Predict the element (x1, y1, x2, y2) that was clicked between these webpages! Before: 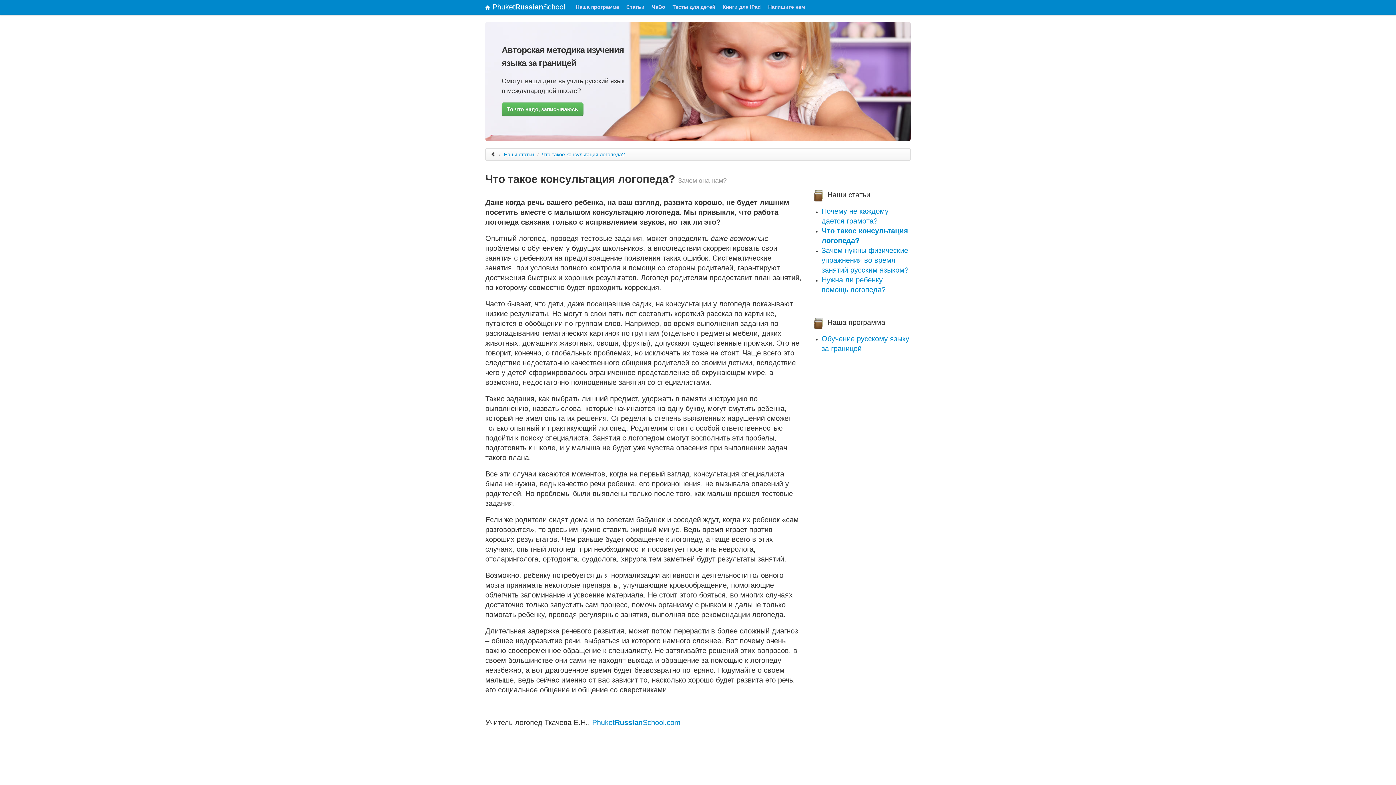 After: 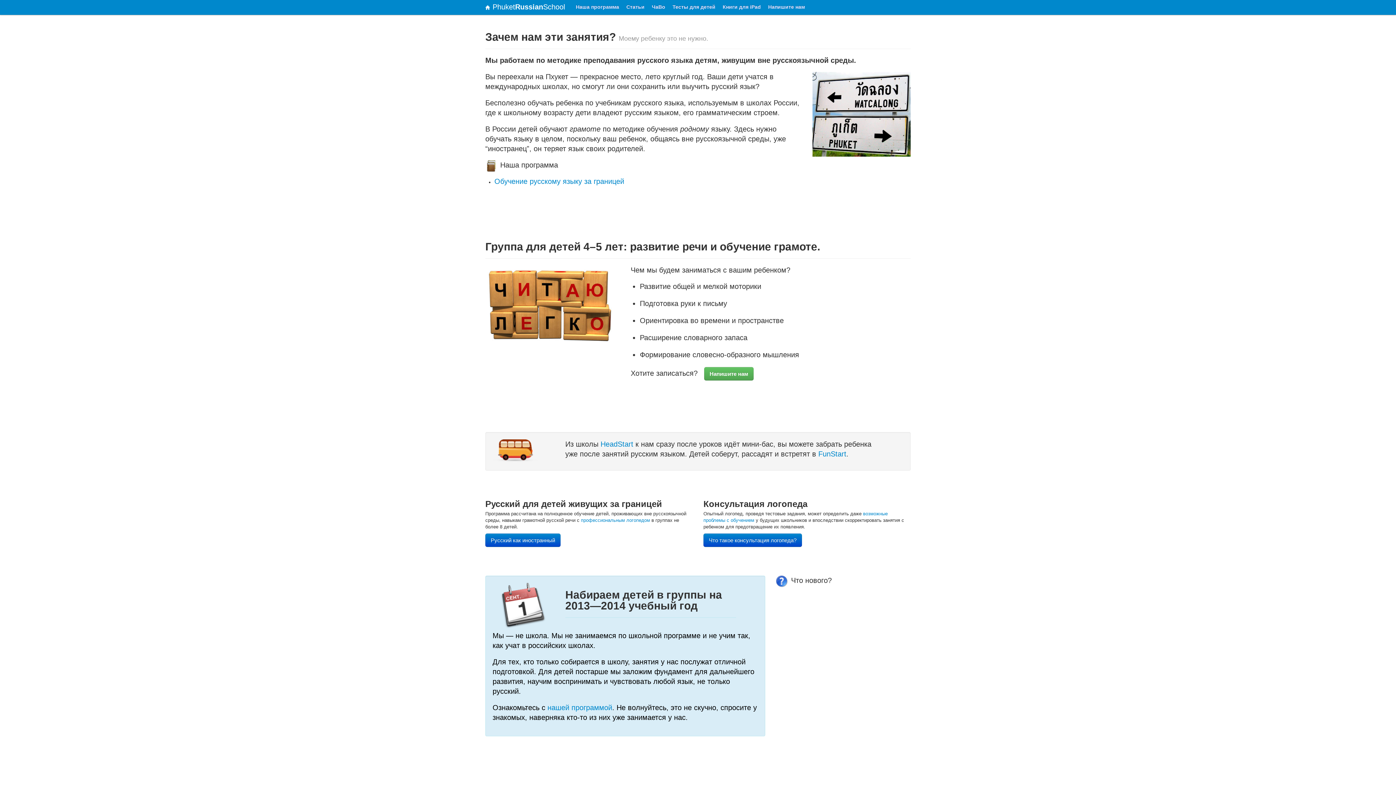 Action: bbox: (490, 151, 496, 157)